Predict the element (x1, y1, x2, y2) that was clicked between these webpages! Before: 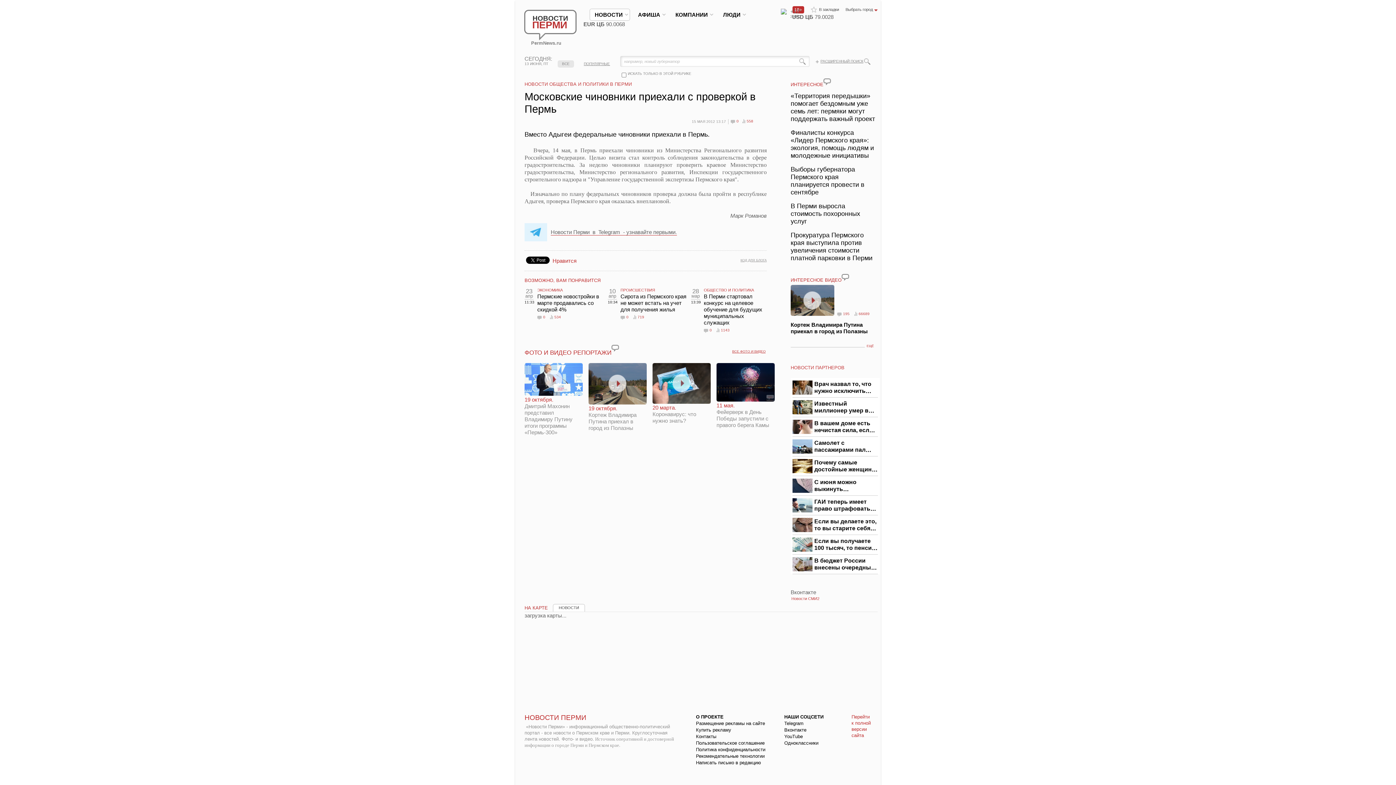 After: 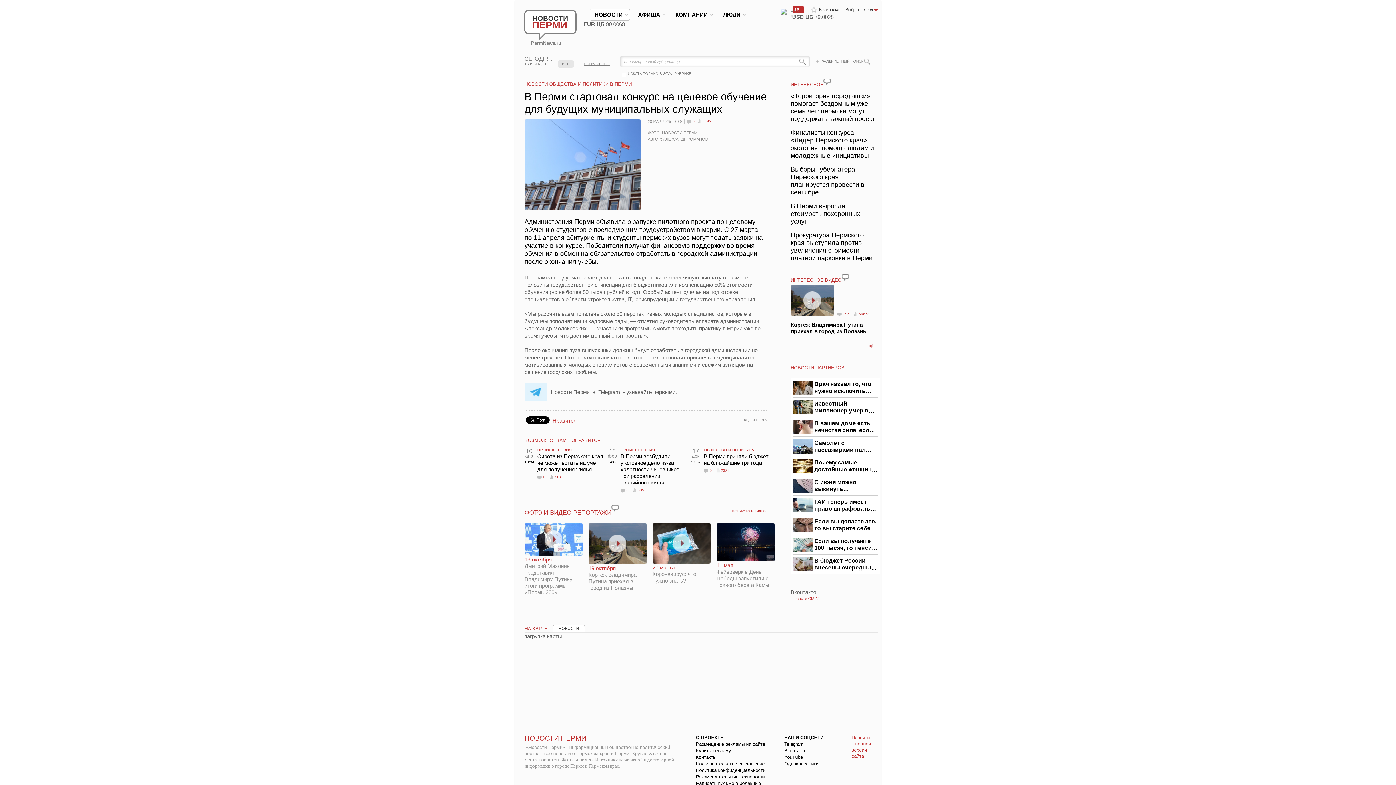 Action: label: 0 bbox: (704, 326, 712, 334)